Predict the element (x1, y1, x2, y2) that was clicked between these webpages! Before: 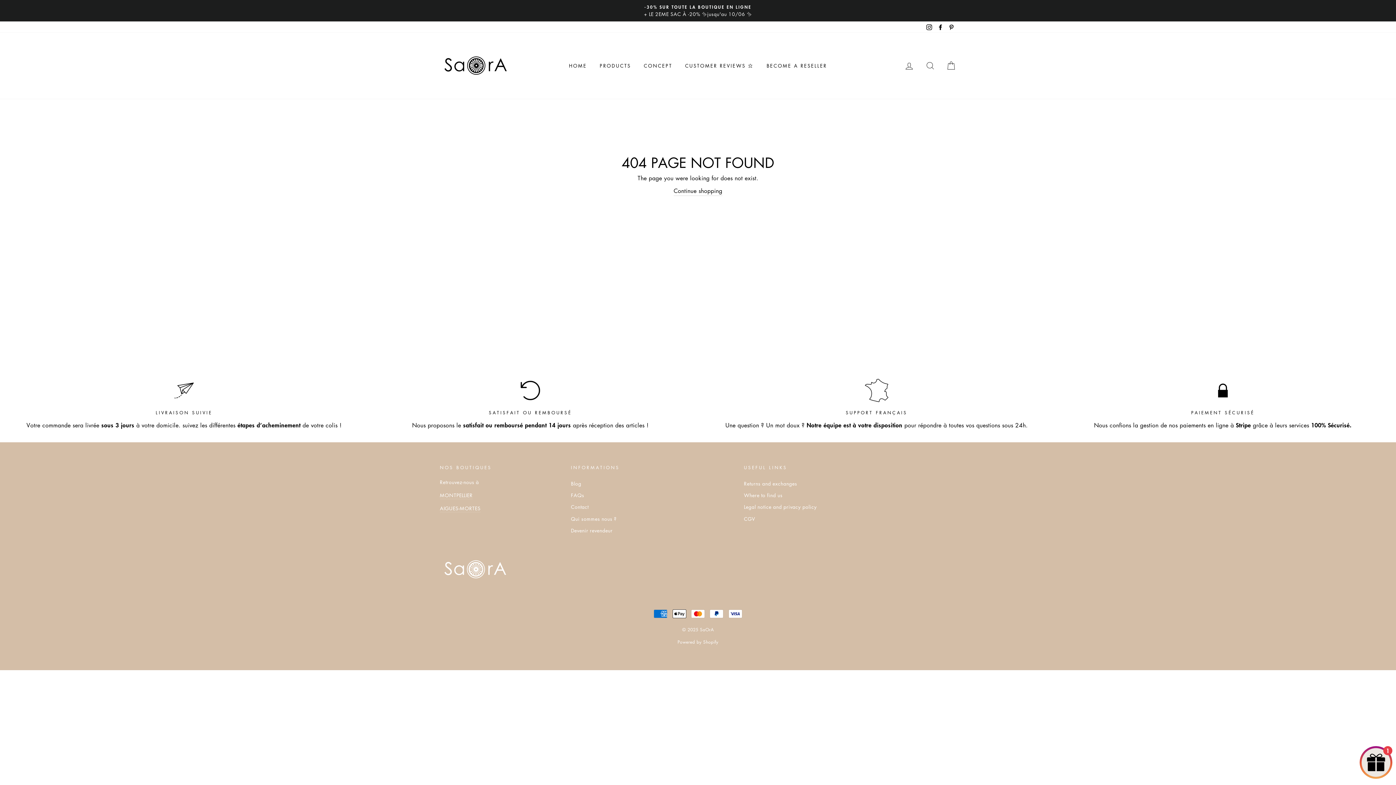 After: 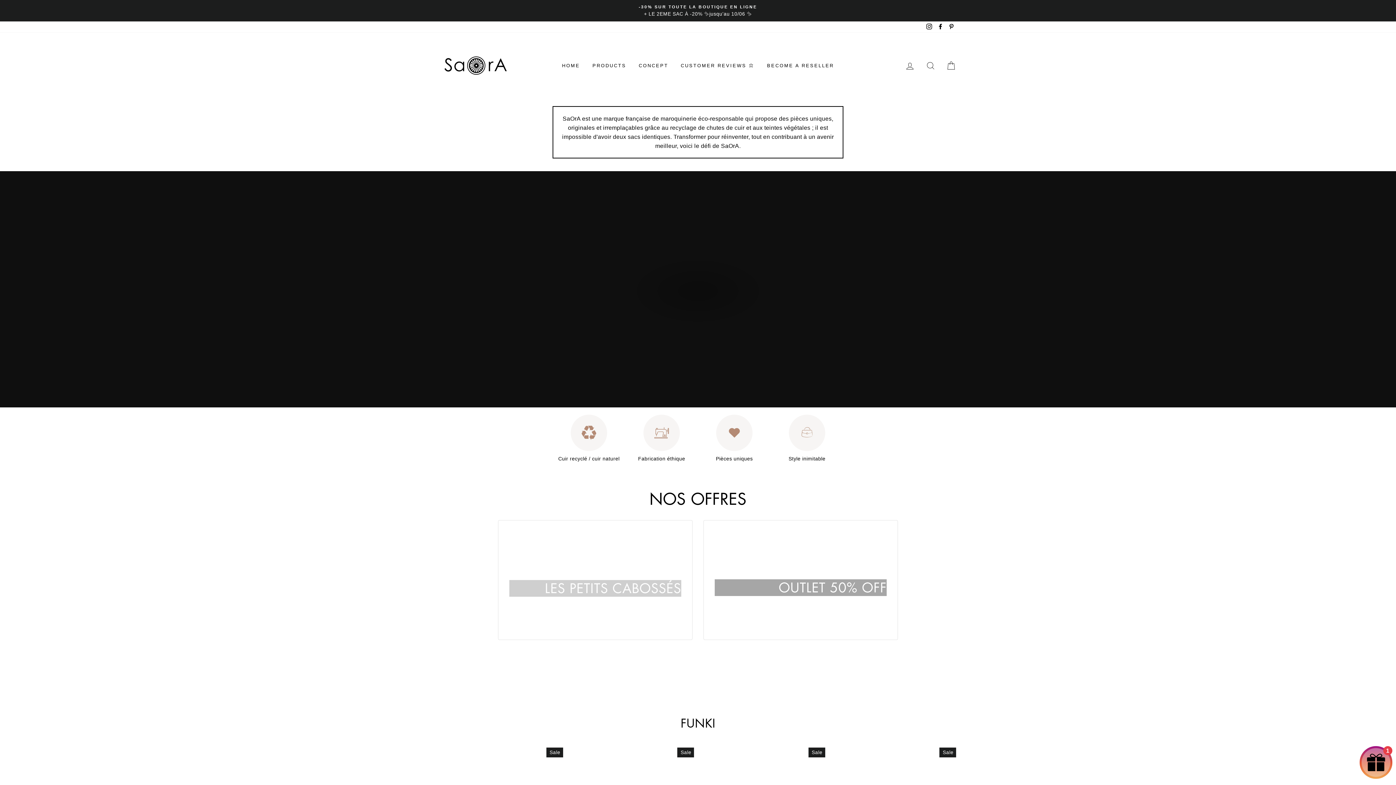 Action: bbox: (440, 43, 512, 87)